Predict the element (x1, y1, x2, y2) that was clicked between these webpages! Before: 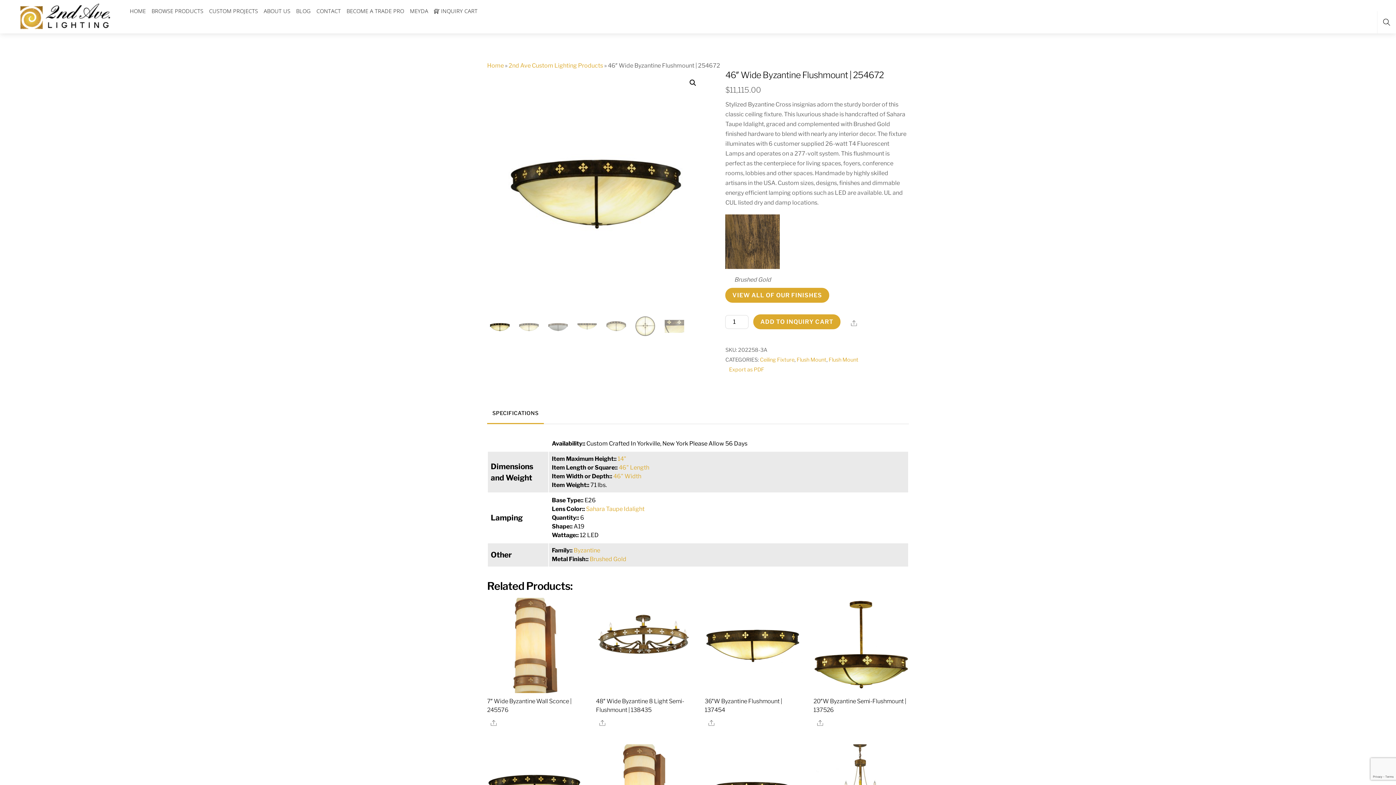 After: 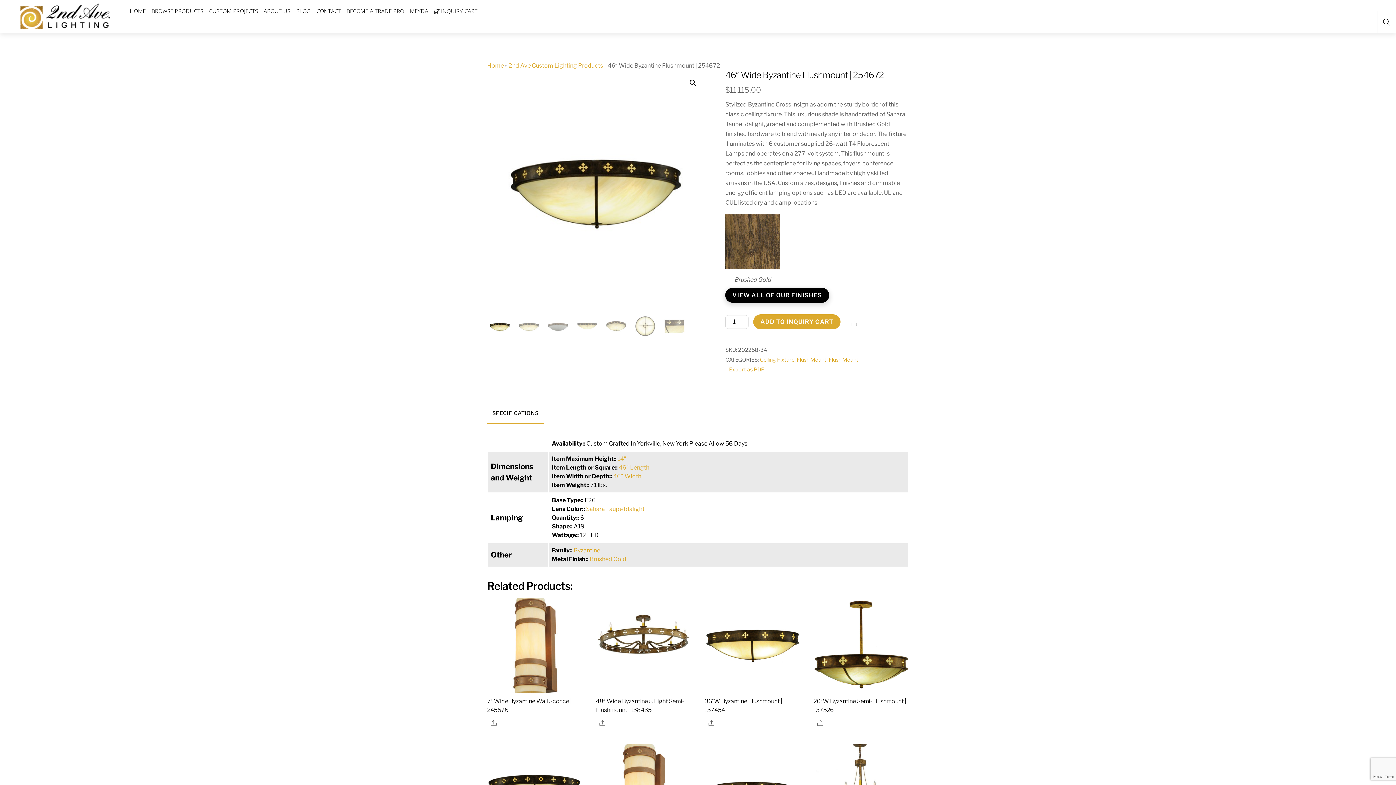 Action: label: VIEW ALL OF OUR FINISHES bbox: (725, 287, 829, 302)